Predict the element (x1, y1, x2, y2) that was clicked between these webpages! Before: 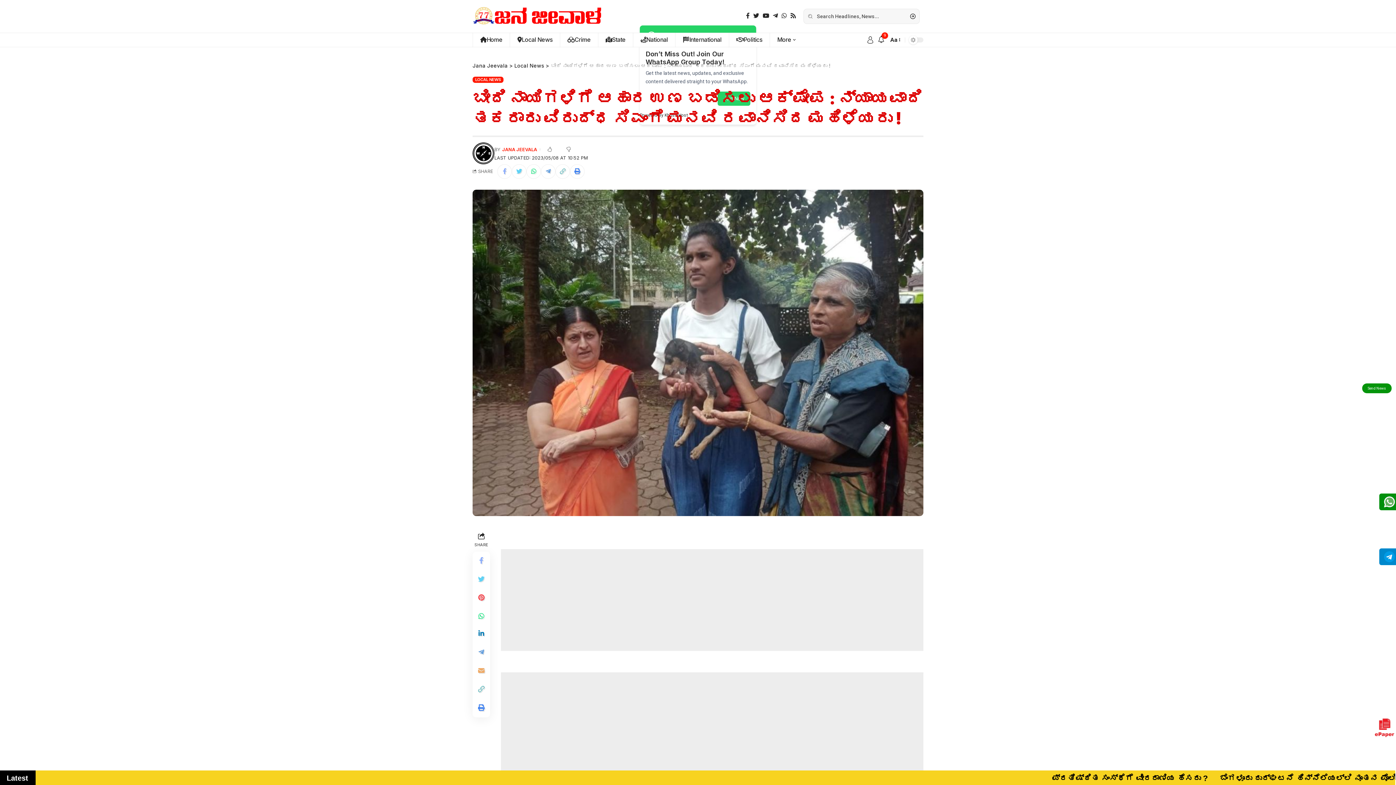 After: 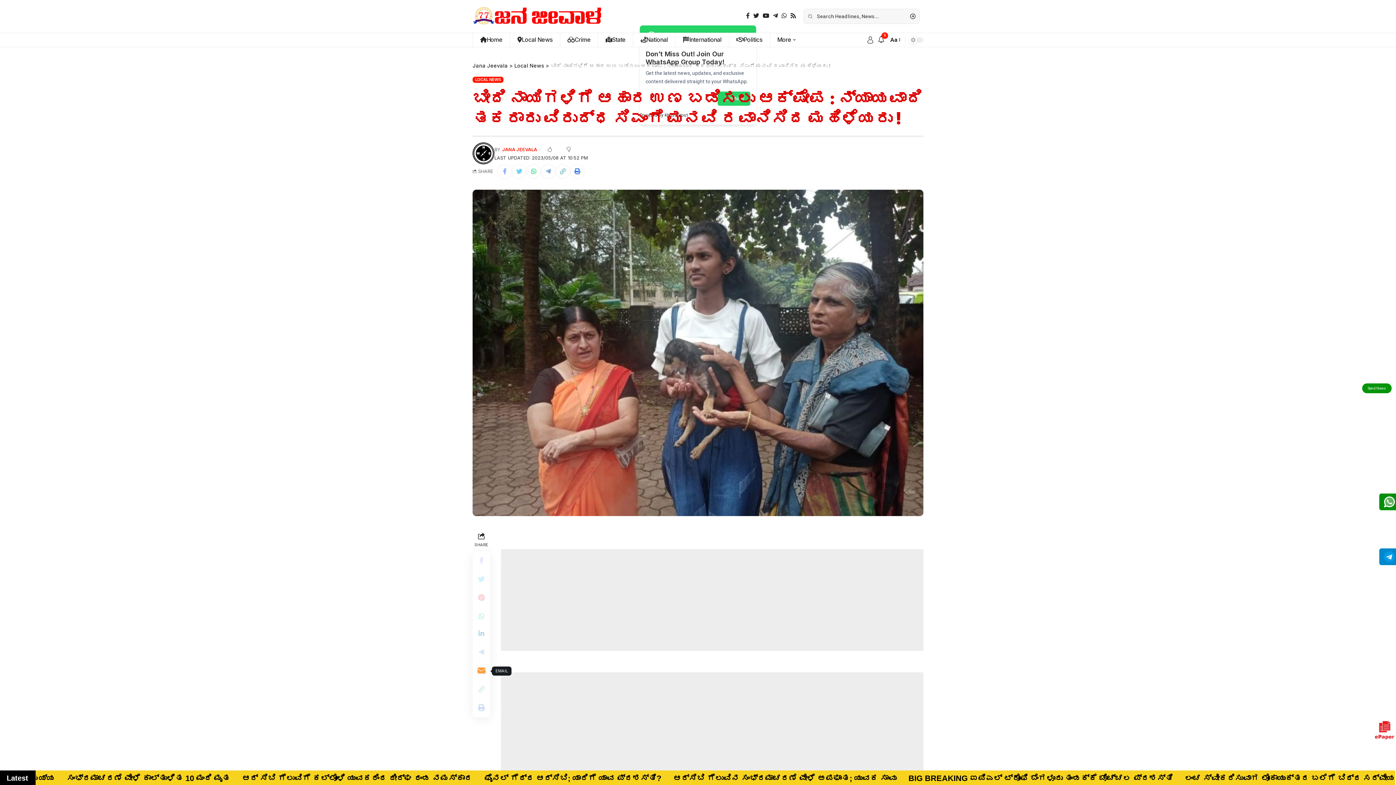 Action: bbox: (472, 662, 490, 680)